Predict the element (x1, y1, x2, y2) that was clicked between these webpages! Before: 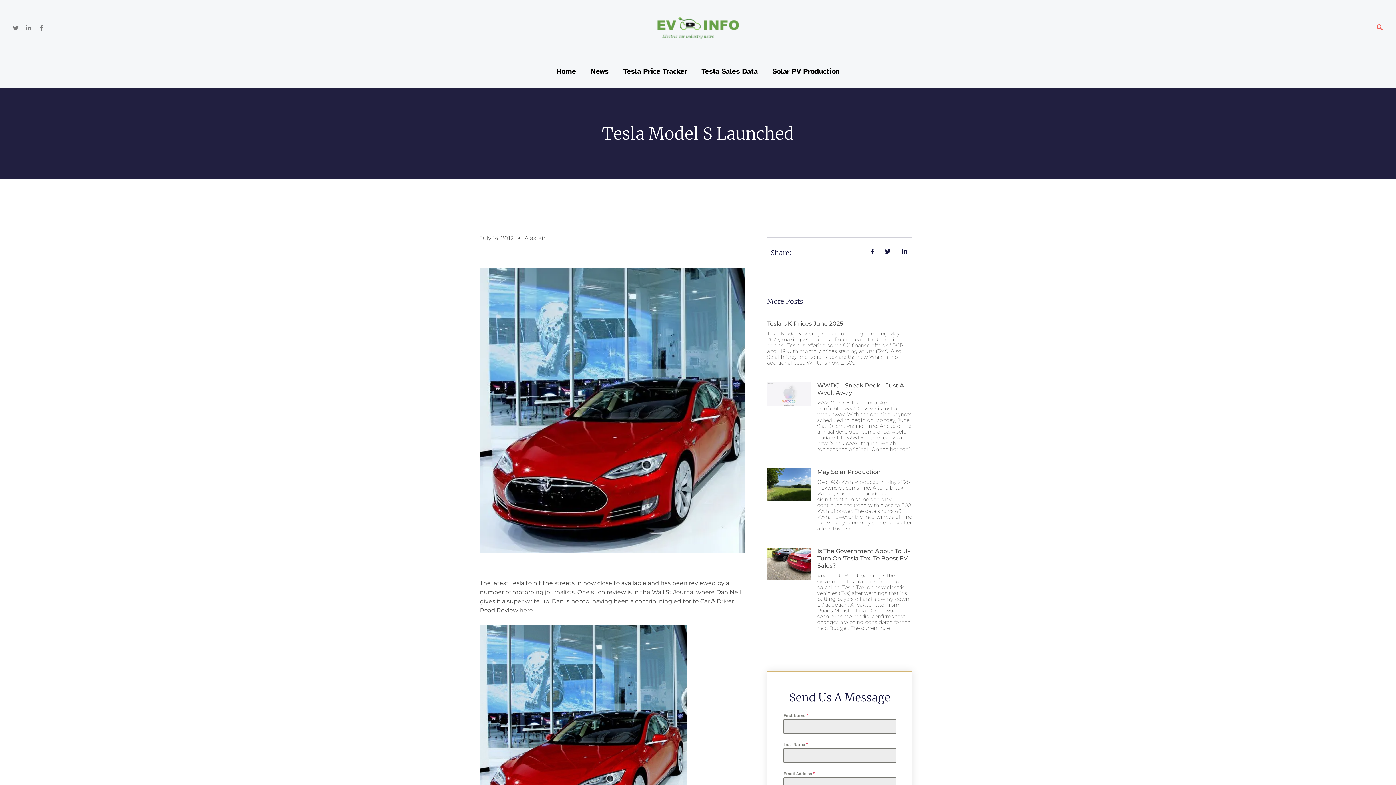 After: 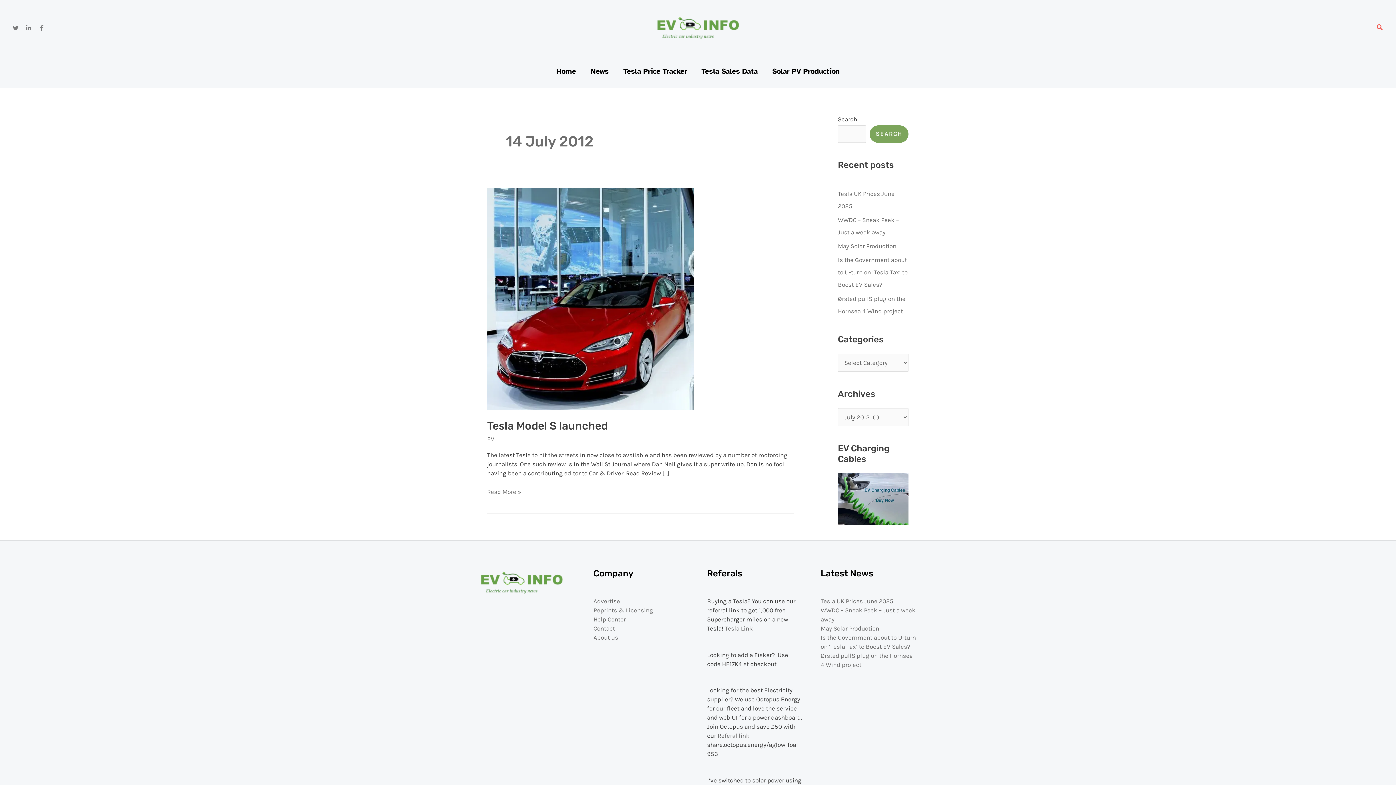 Action: label: July 14, 2012 bbox: (480, 233, 513, 242)